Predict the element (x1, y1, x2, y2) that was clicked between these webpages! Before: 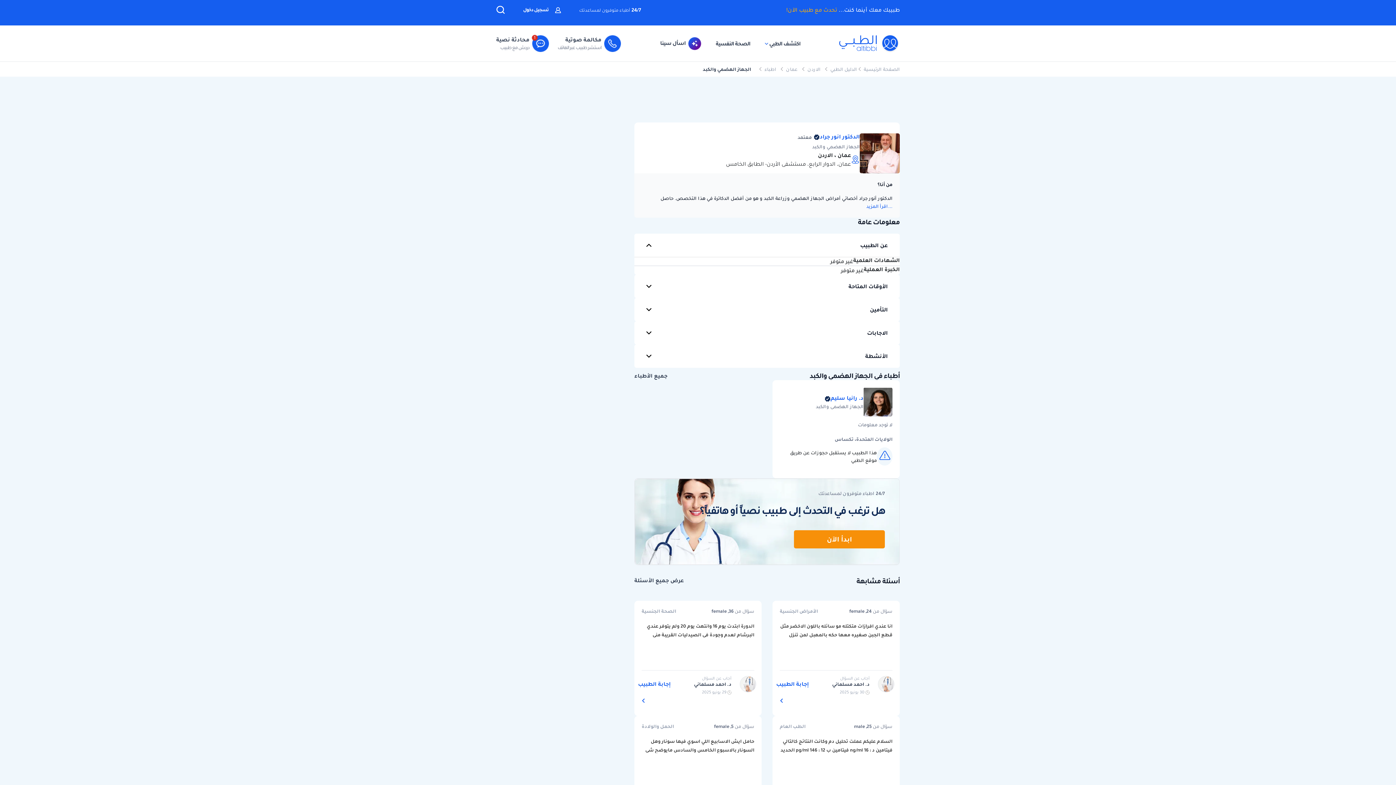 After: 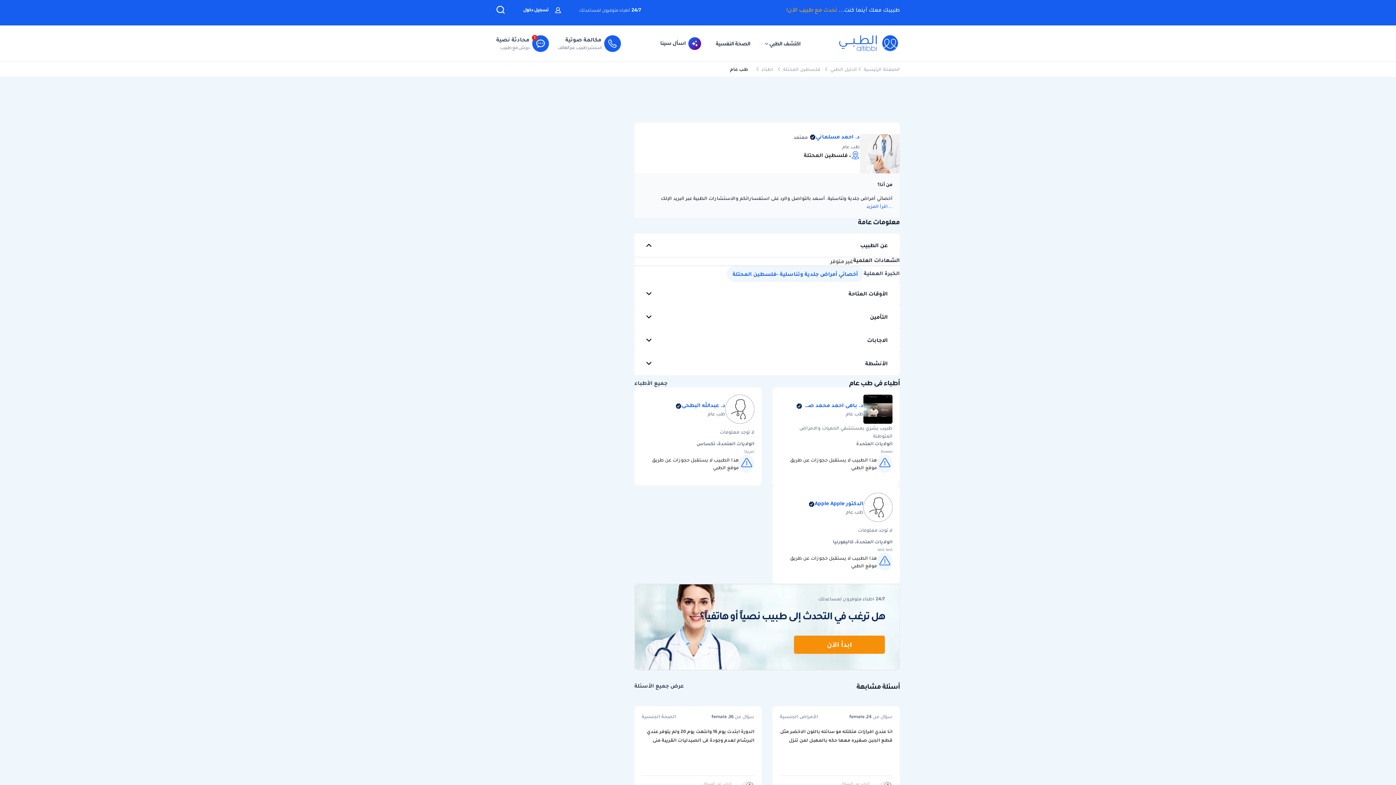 Action: label: د. احمد مسلماني bbox: (694, 681, 731, 687)